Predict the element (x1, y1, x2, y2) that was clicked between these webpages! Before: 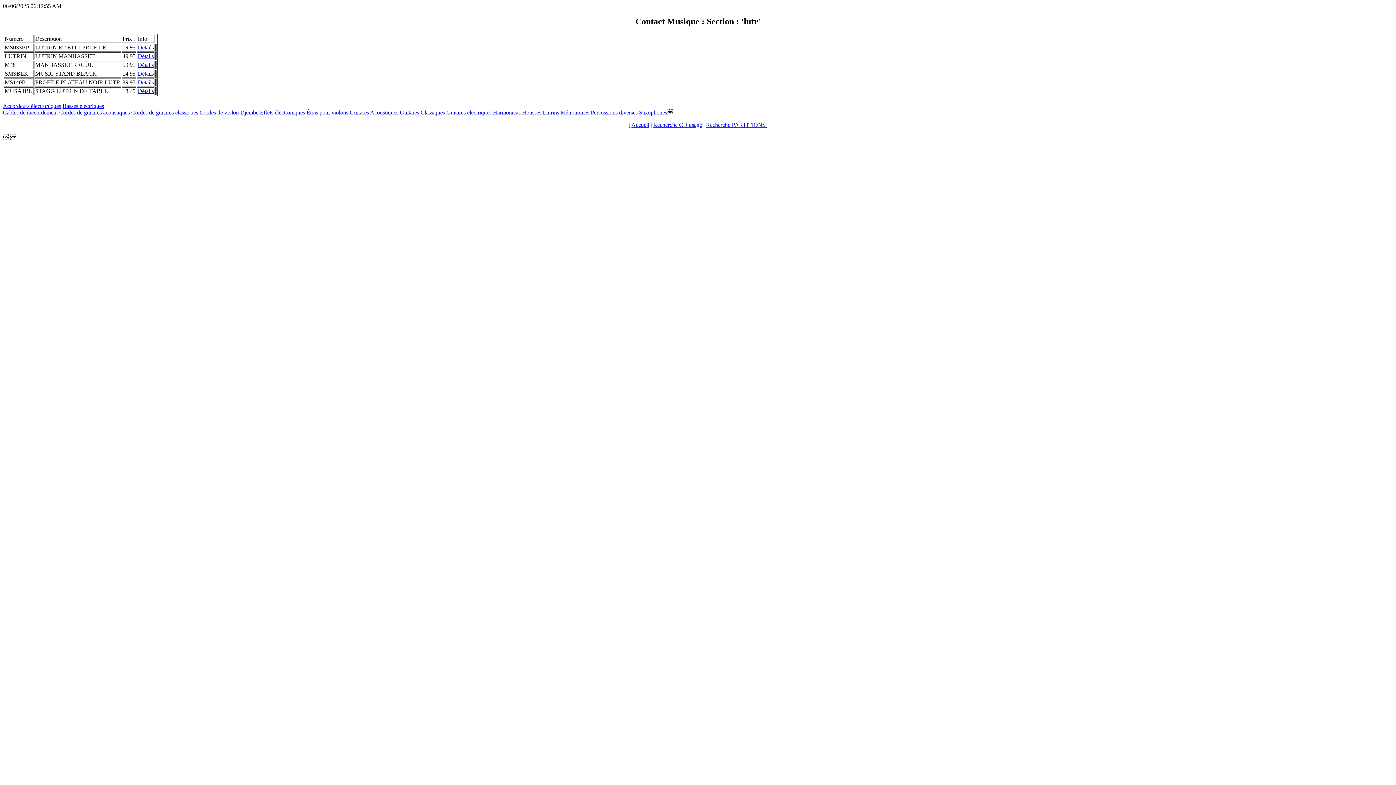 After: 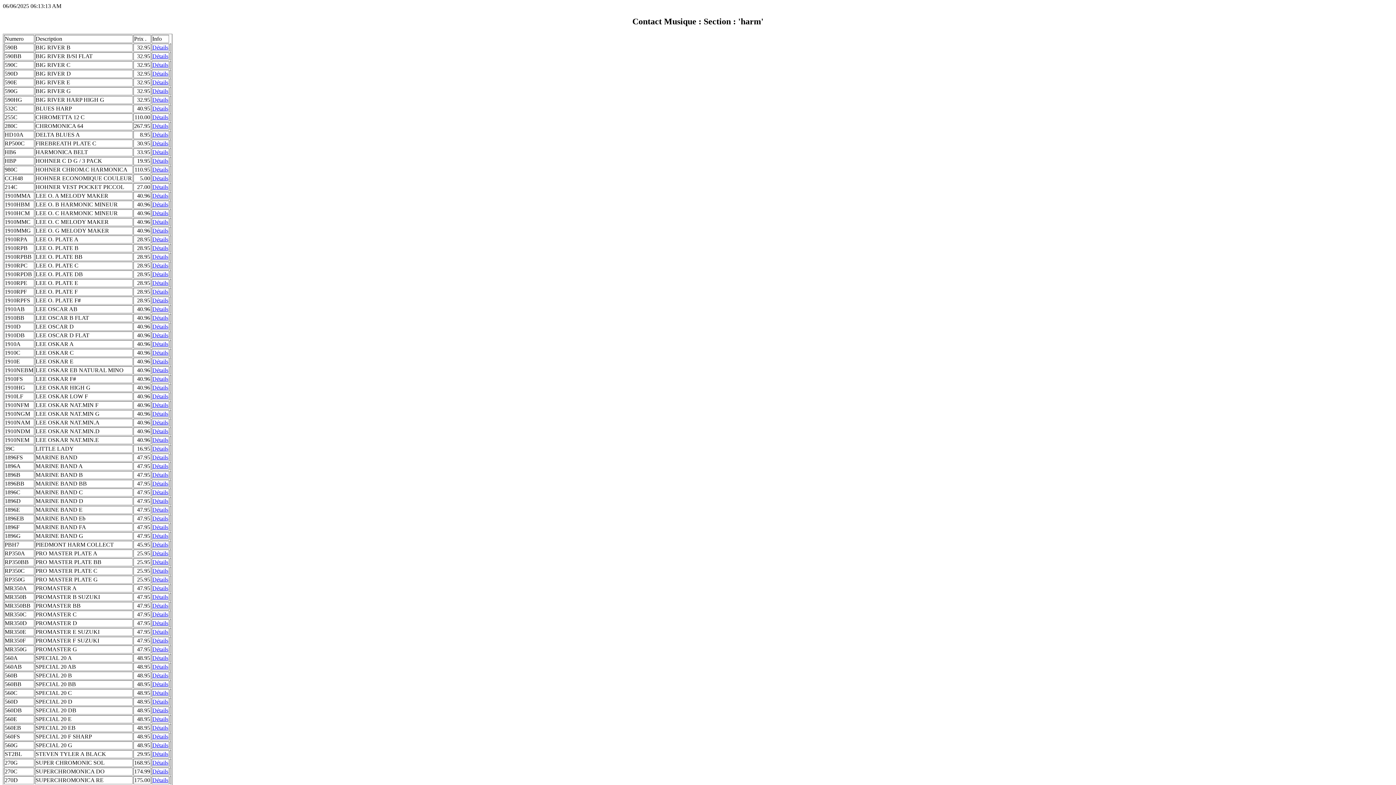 Action: bbox: (493, 109, 520, 115) label: Harmonicas